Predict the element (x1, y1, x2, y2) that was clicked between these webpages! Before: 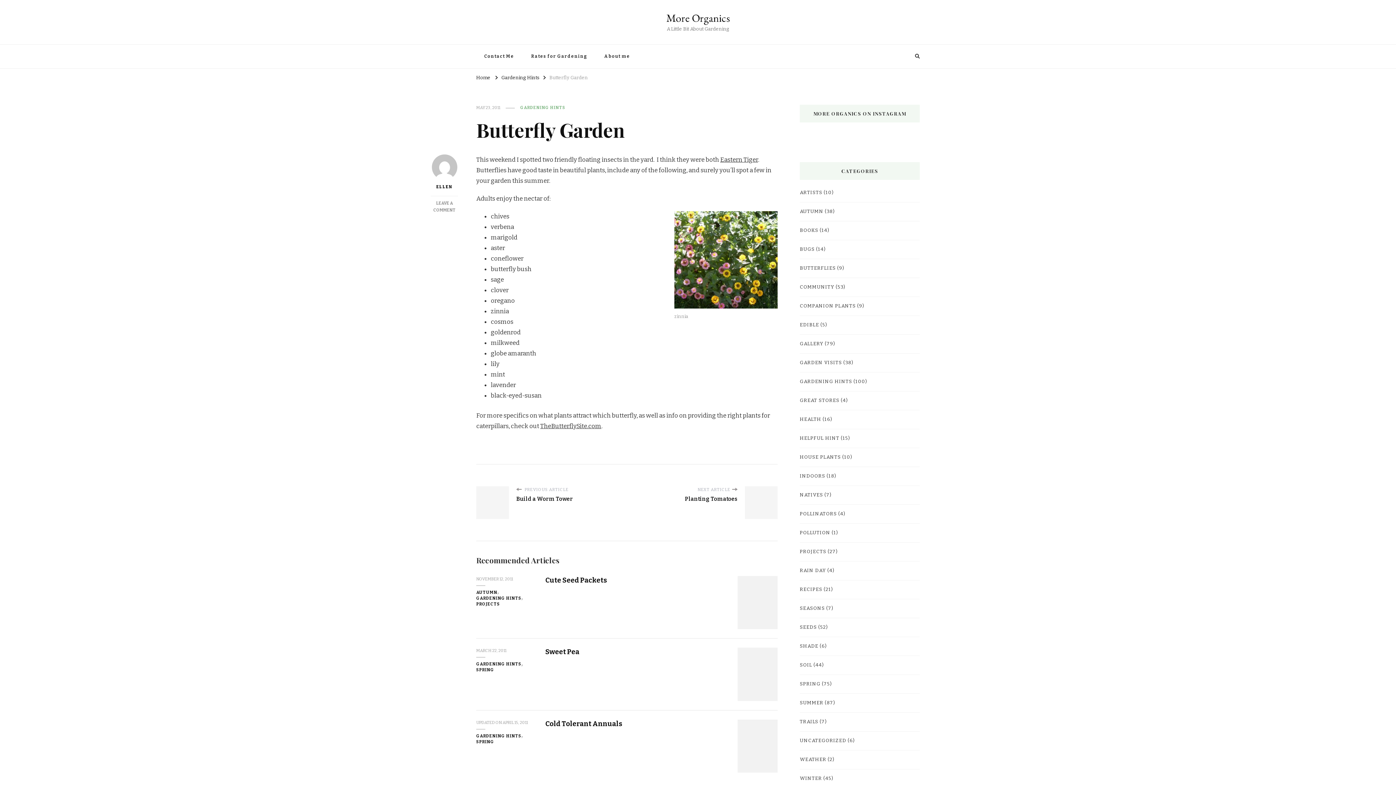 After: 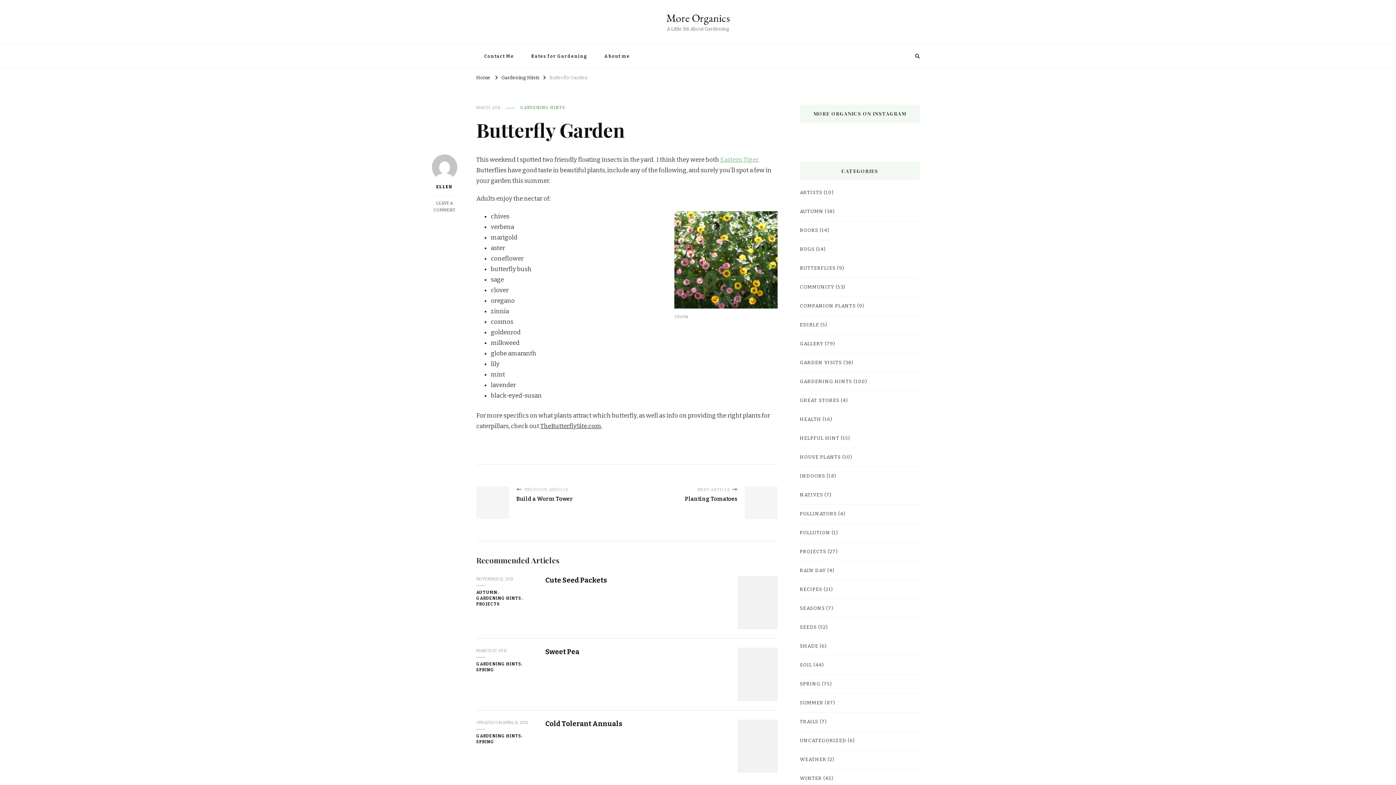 Action: bbox: (720, 156, 758, 163) label: Eastern Tiger